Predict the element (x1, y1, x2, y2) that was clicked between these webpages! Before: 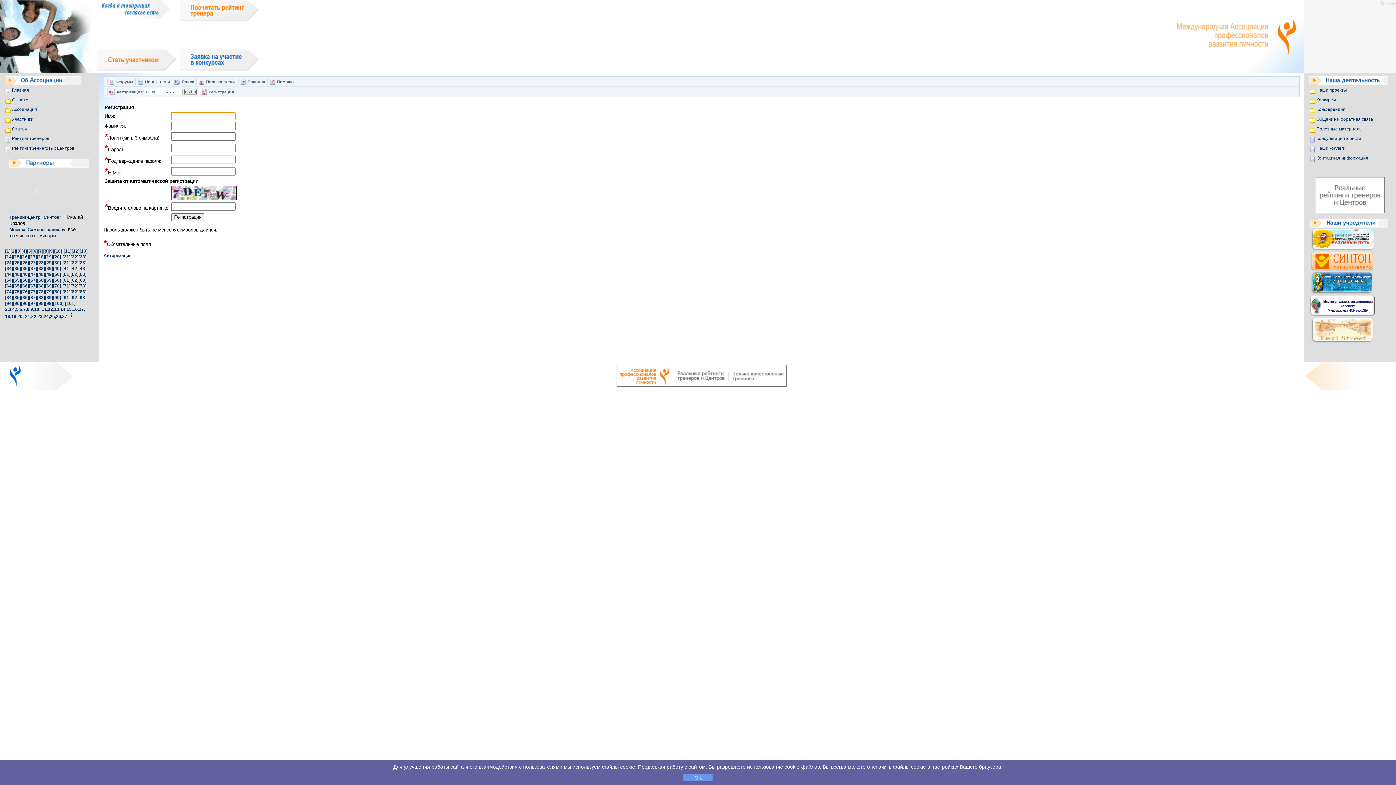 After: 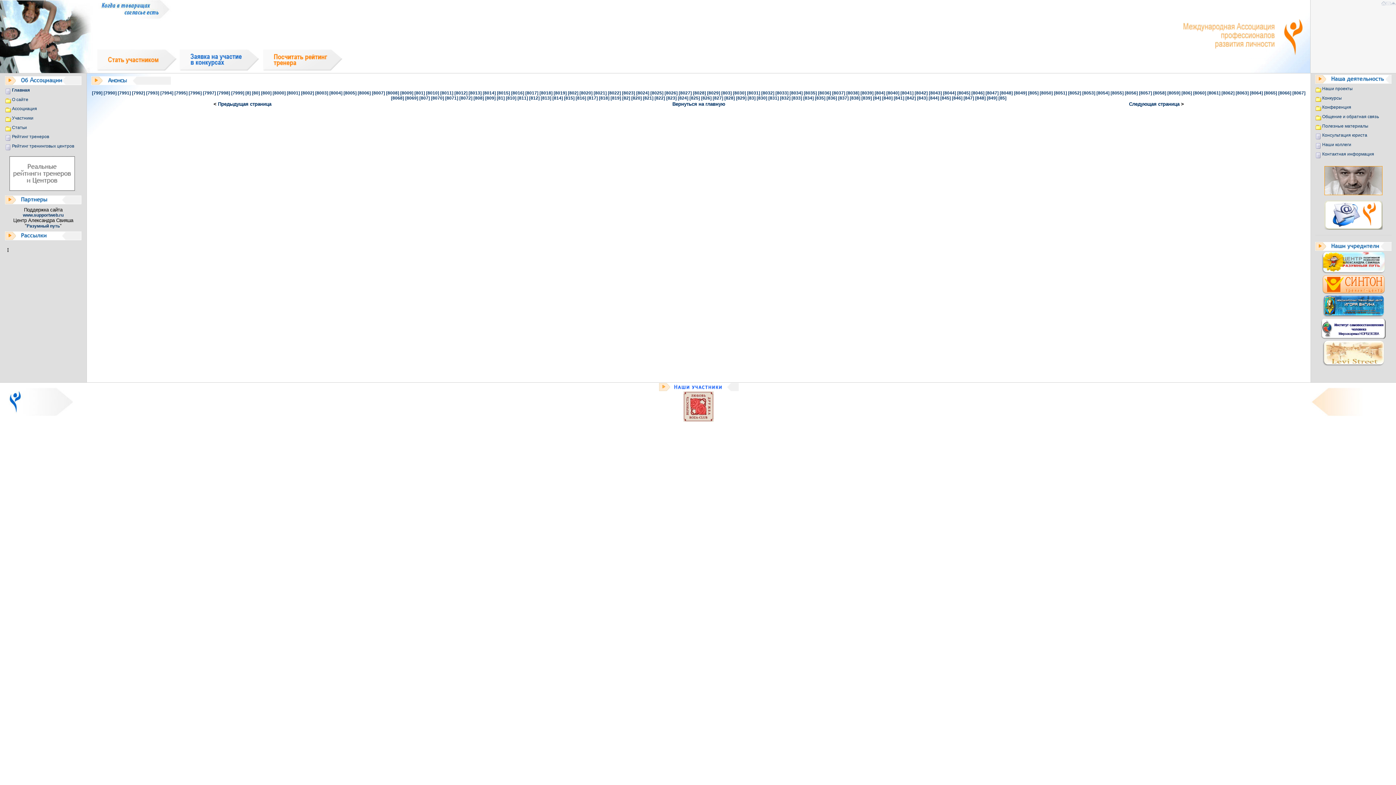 Action: label: [99] bbox: (45, 300, 53, 306)